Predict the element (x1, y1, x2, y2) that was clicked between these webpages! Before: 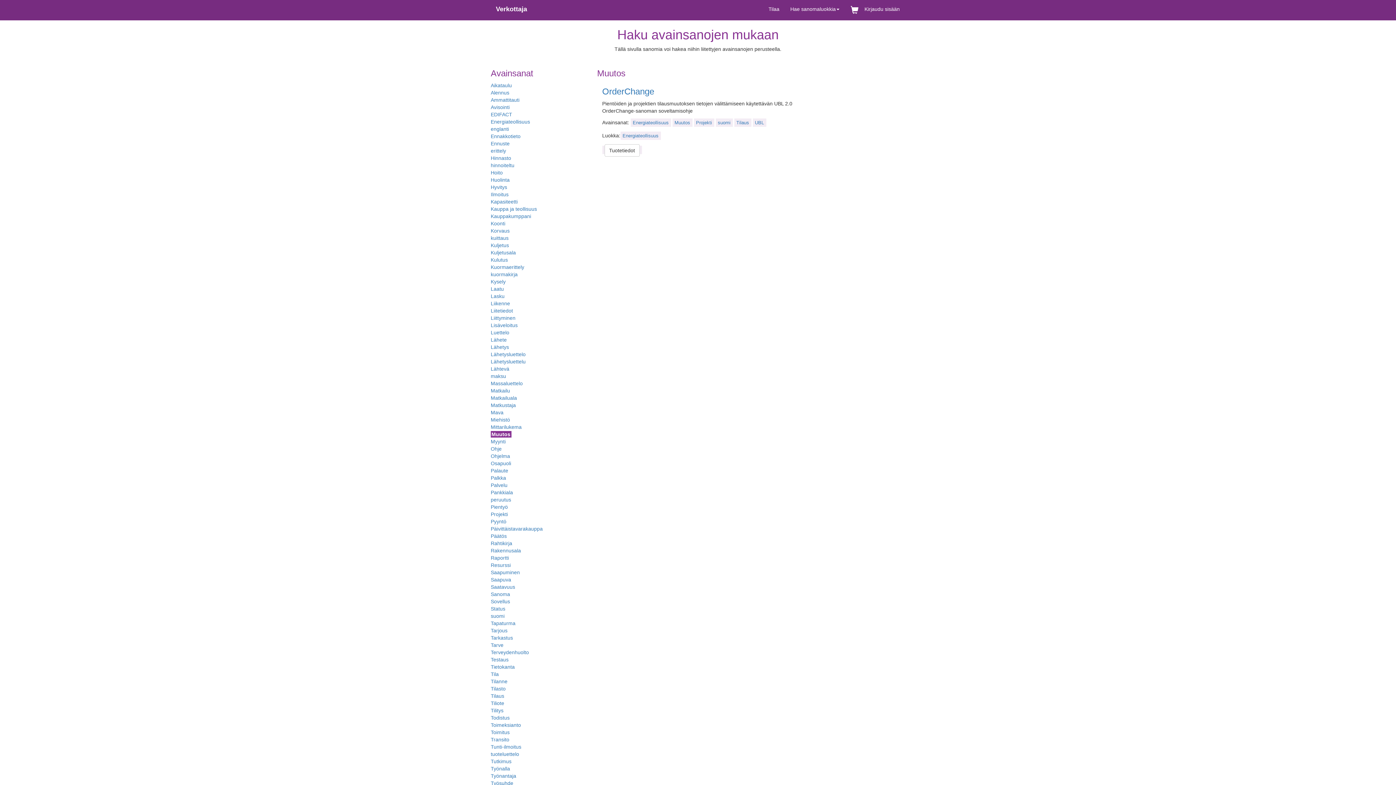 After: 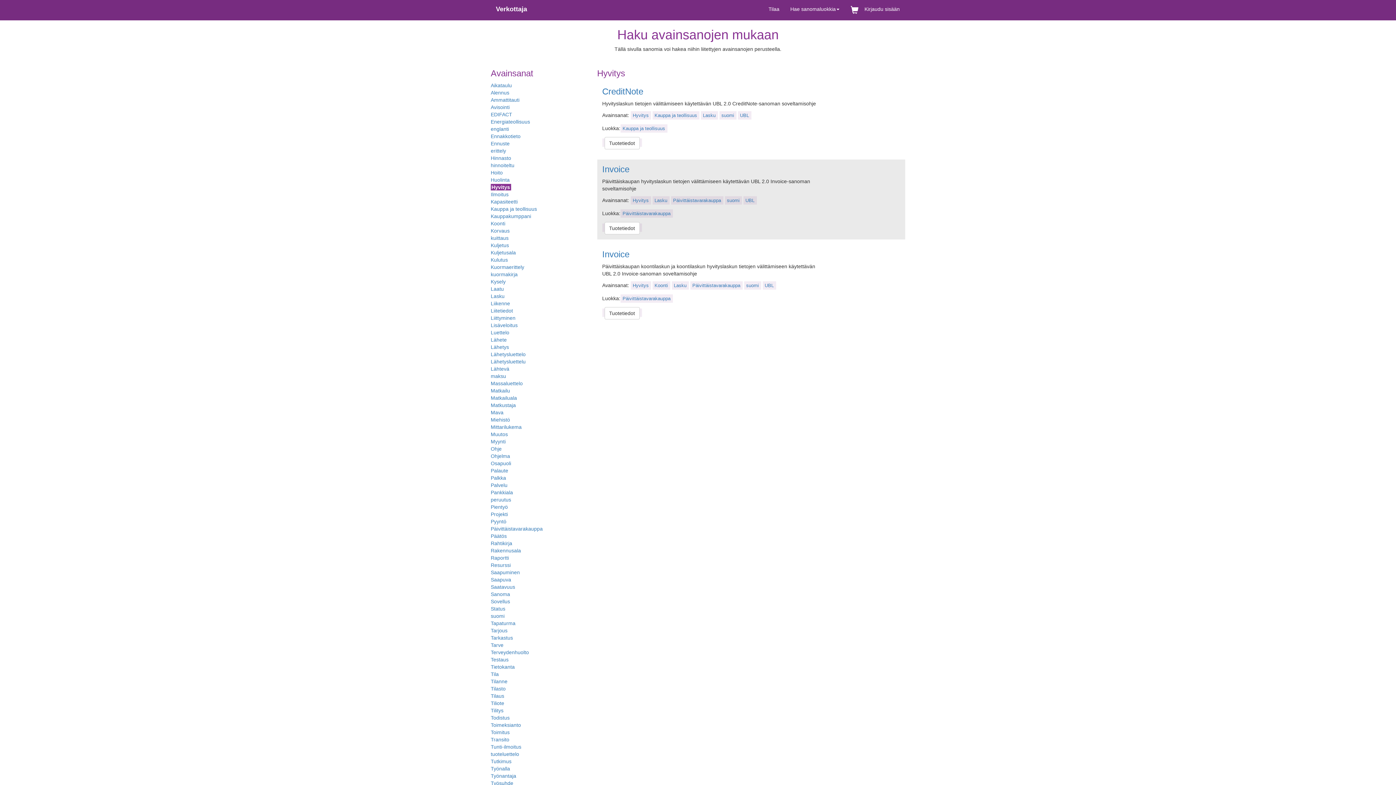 Action: bbox: (490, 183, 586, 190) label: Hyvitys